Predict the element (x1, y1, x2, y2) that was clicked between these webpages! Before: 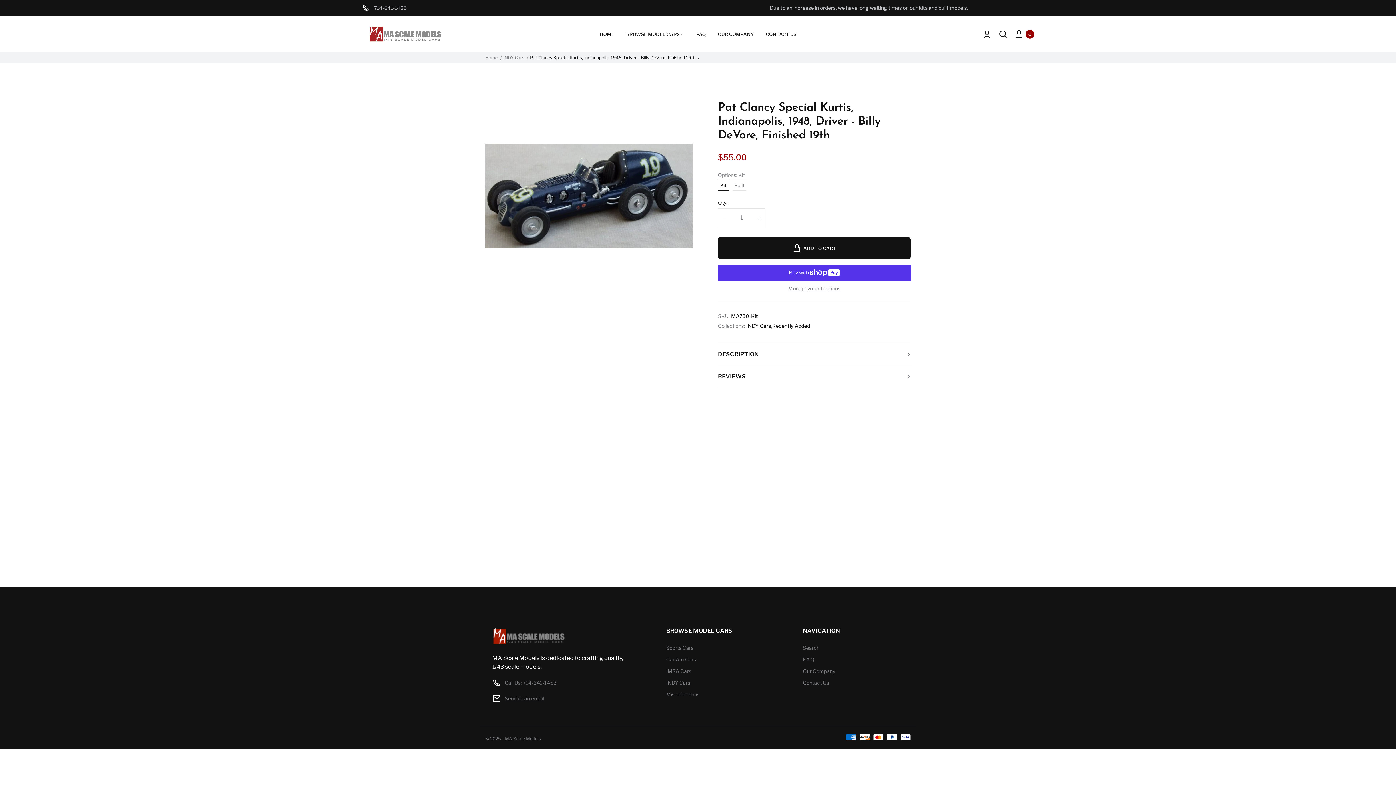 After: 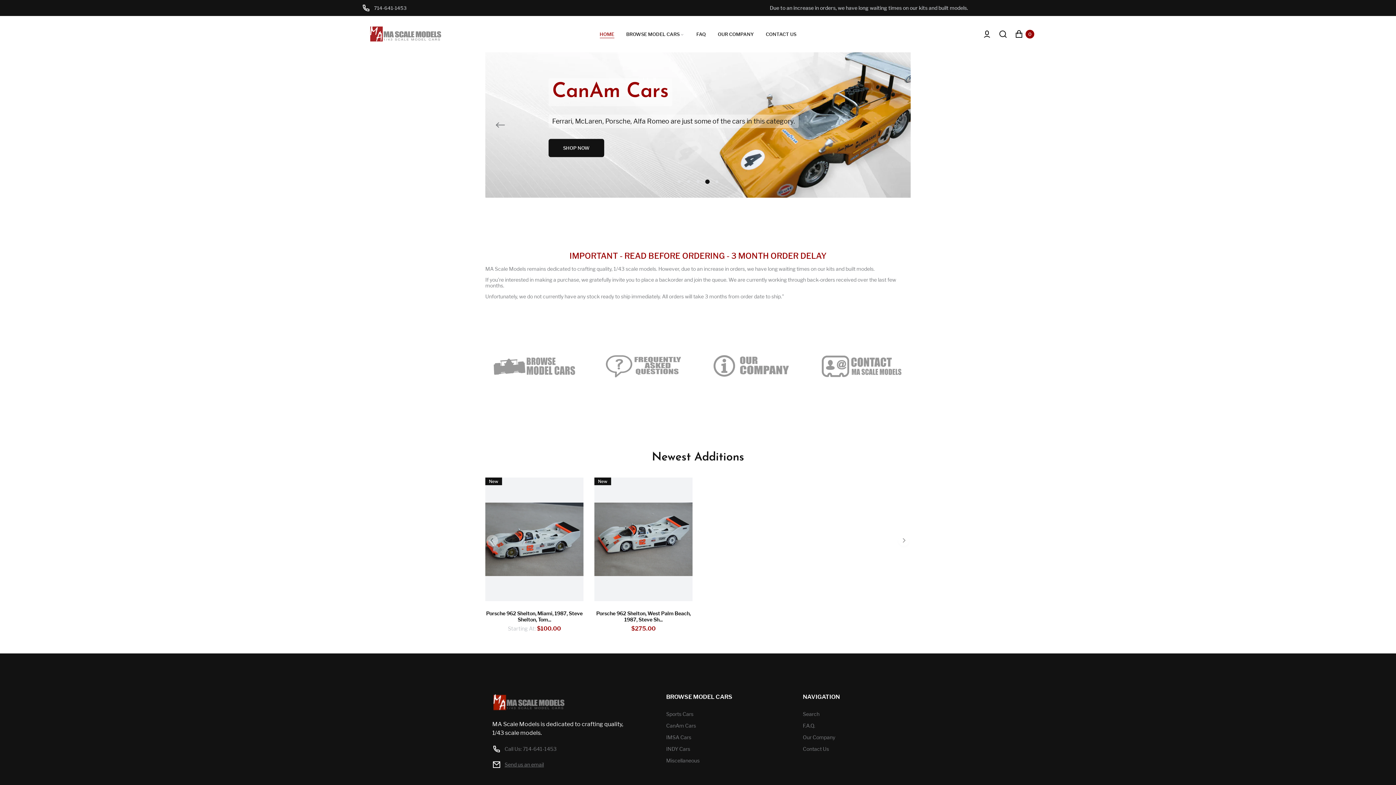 Action: bbox: (369, 24, 441, 43)